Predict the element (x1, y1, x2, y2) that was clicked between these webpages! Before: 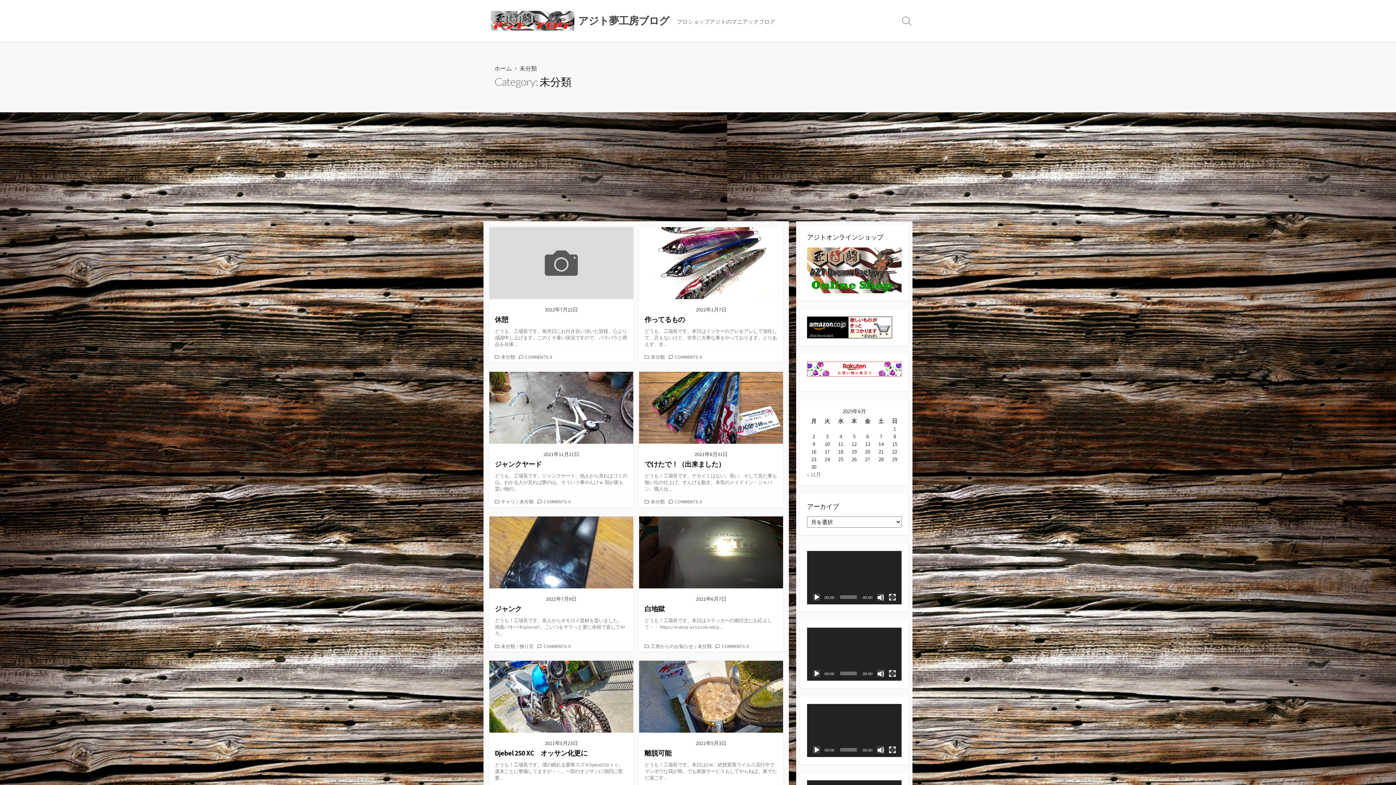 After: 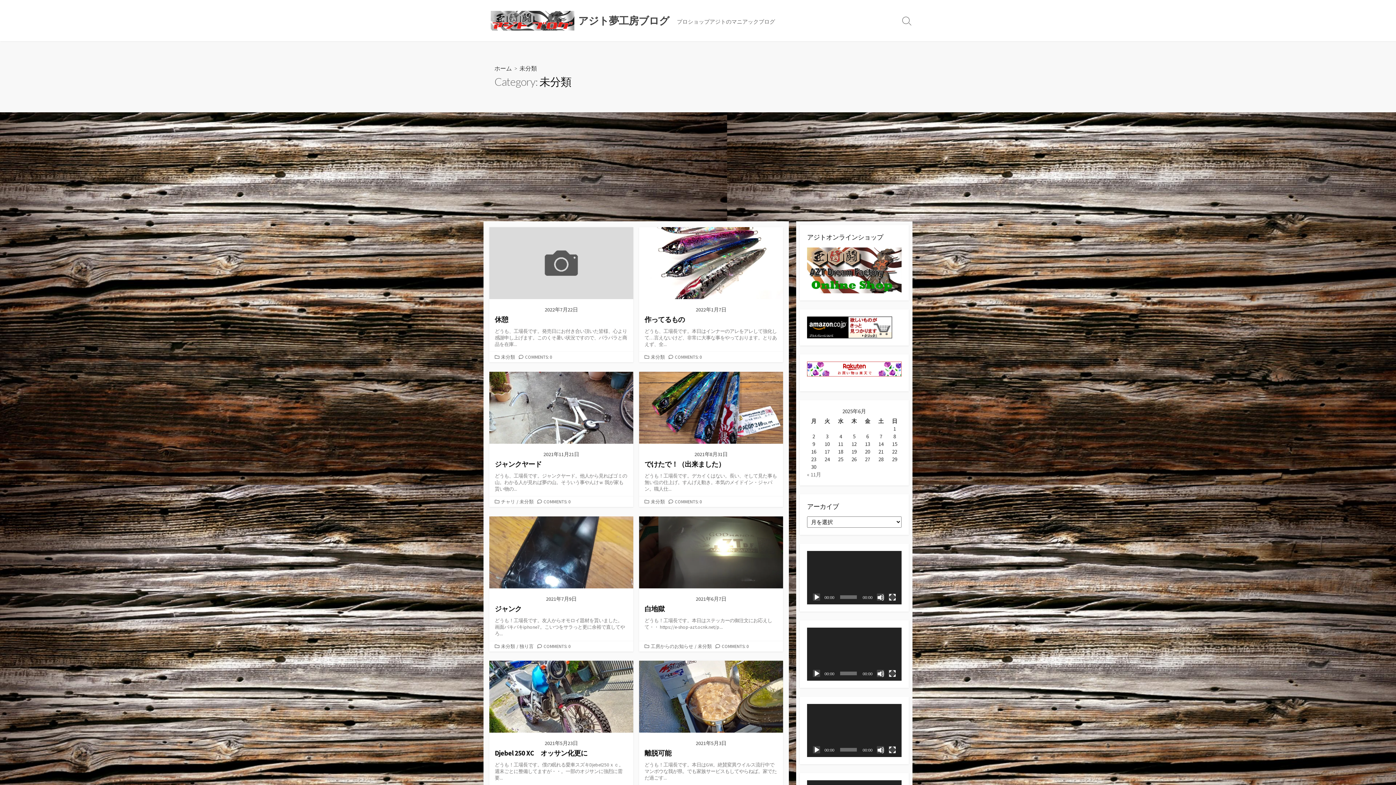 Action: label: 未分類 bbox: (499, 642, 516, 650)